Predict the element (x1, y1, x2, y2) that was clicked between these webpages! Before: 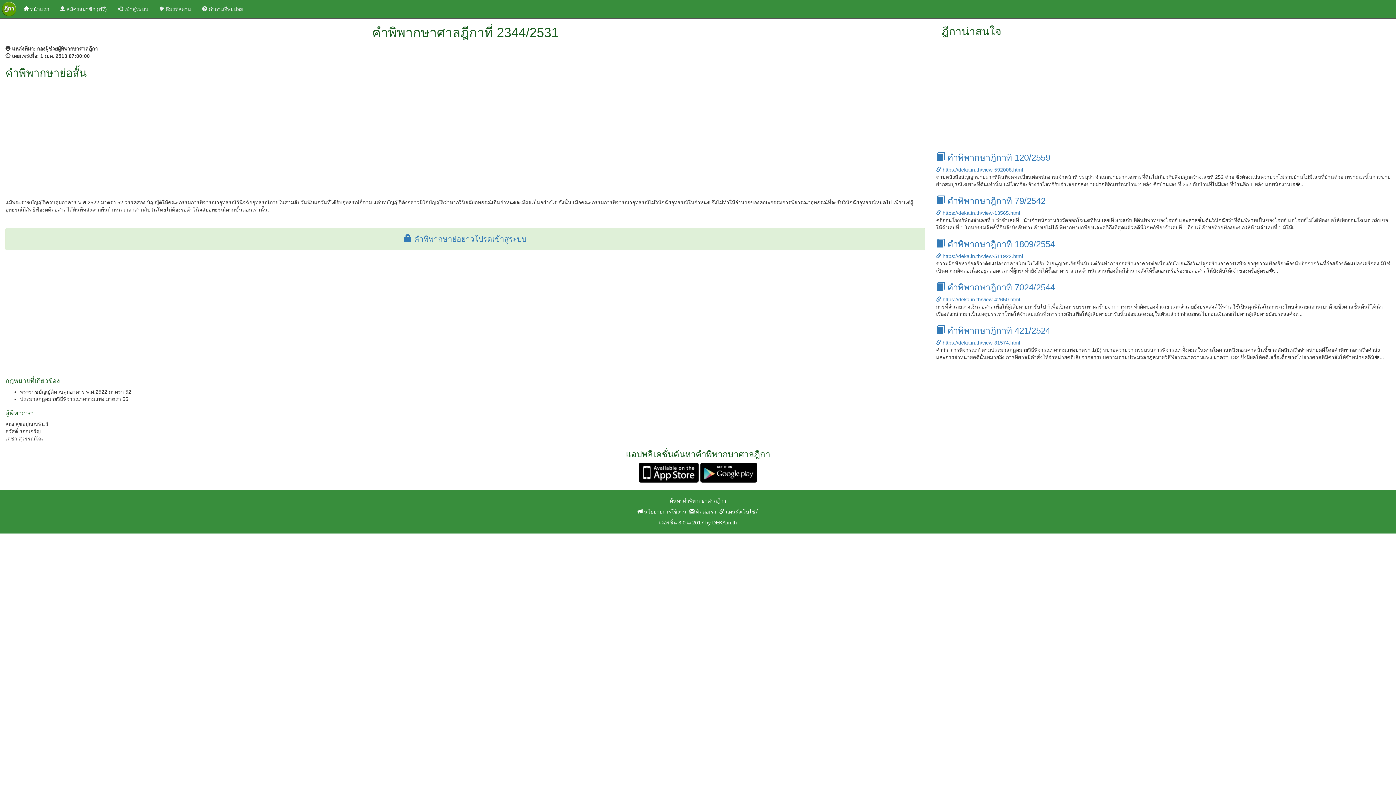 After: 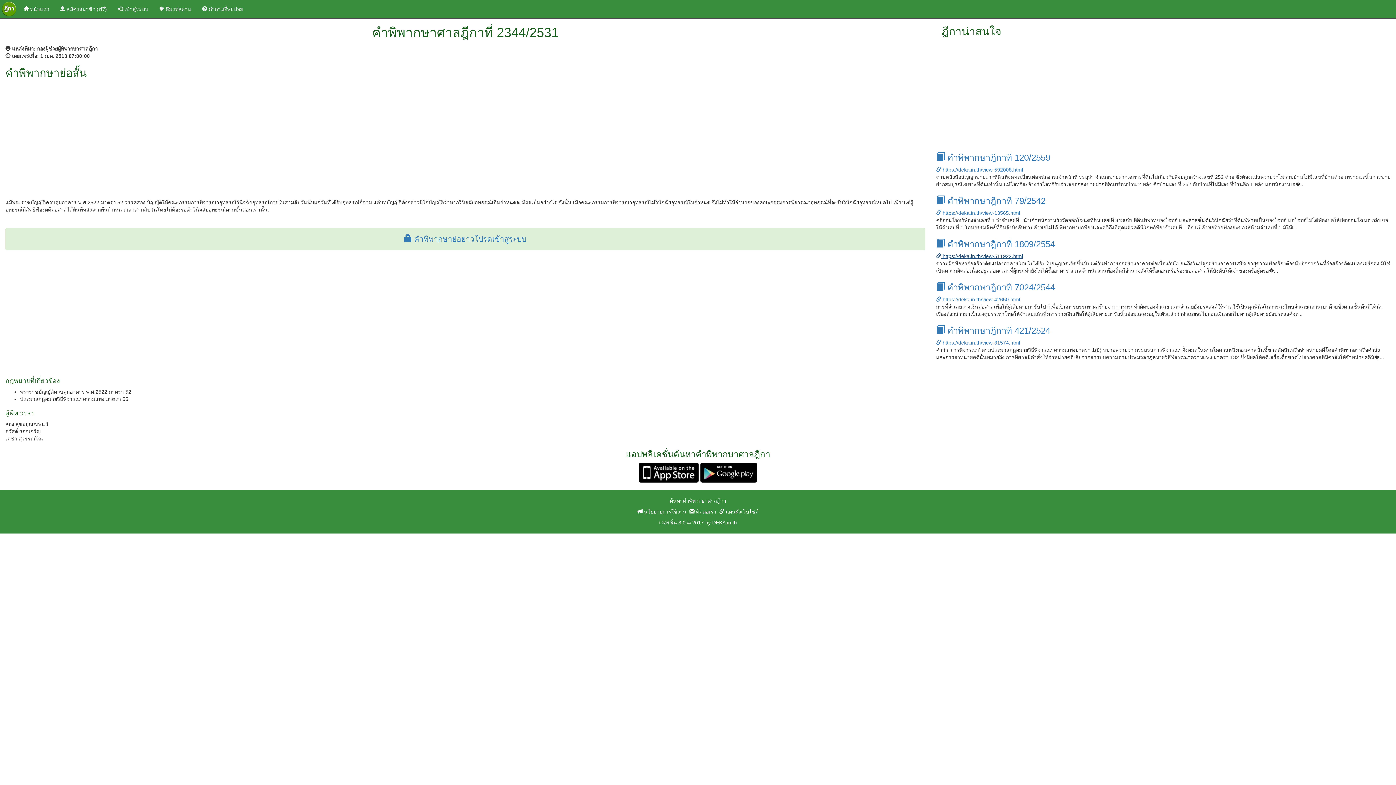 Action: bbox: (936, 253, 1023, 259) label:  https://deka.in.th/view-511922.html